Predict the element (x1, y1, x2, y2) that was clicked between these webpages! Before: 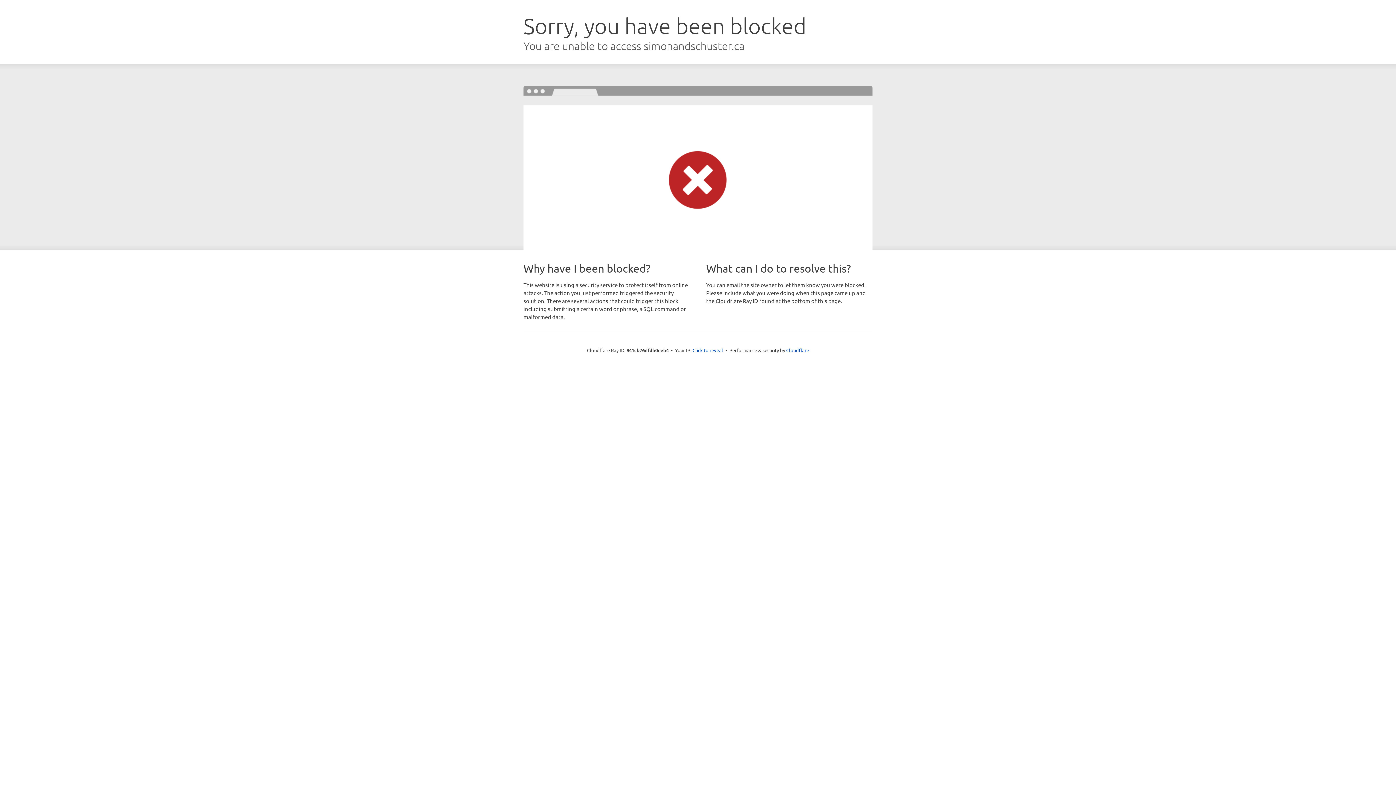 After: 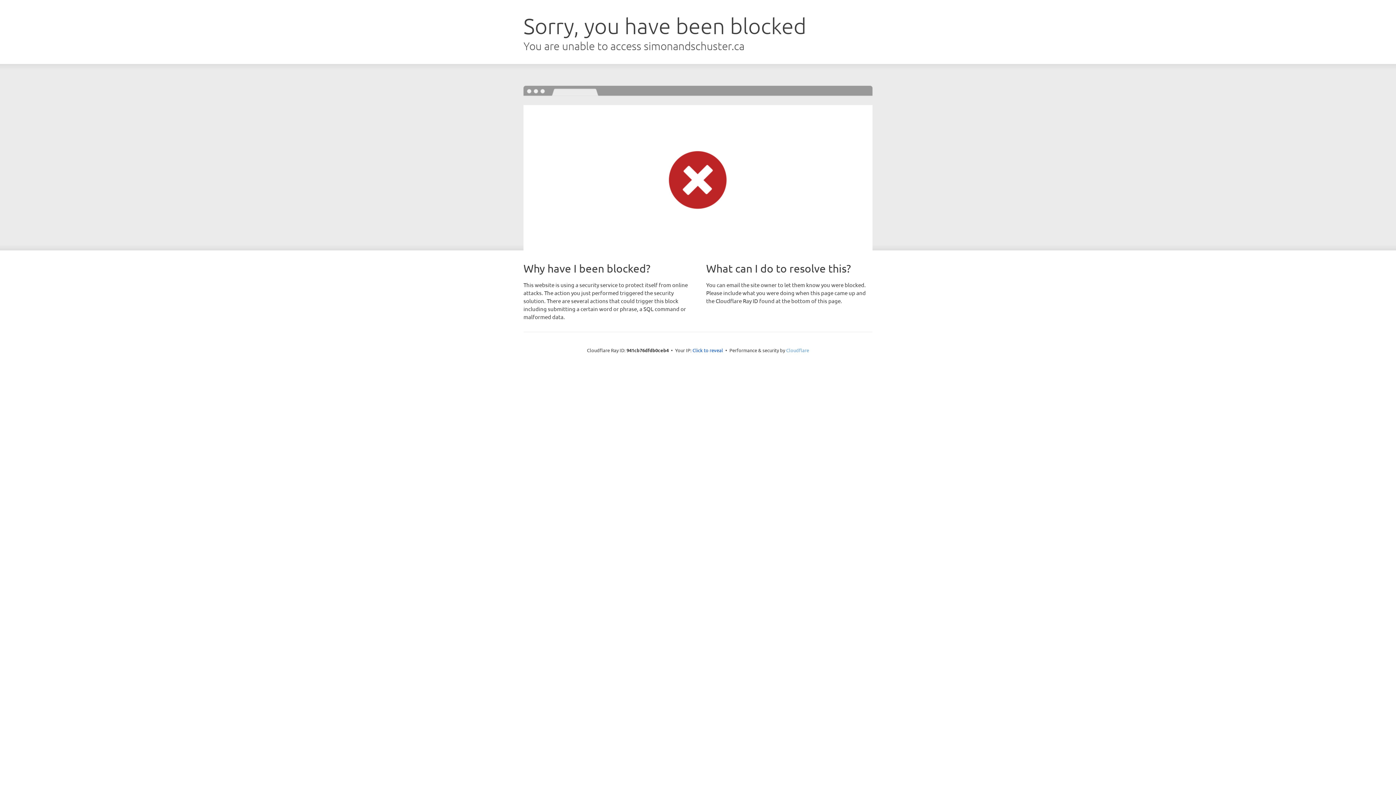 Action: bbox: (786, 347, 809, 353) label: Cloudflare